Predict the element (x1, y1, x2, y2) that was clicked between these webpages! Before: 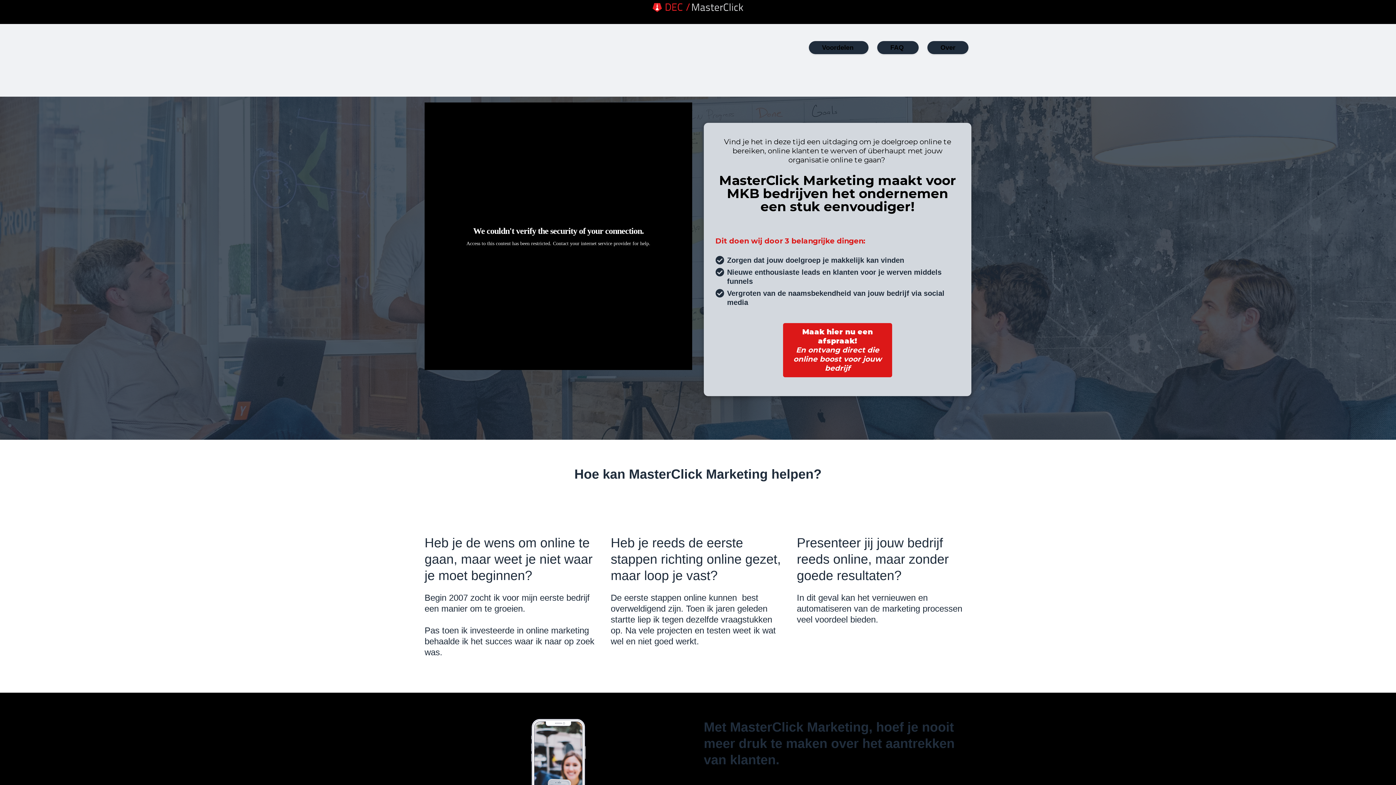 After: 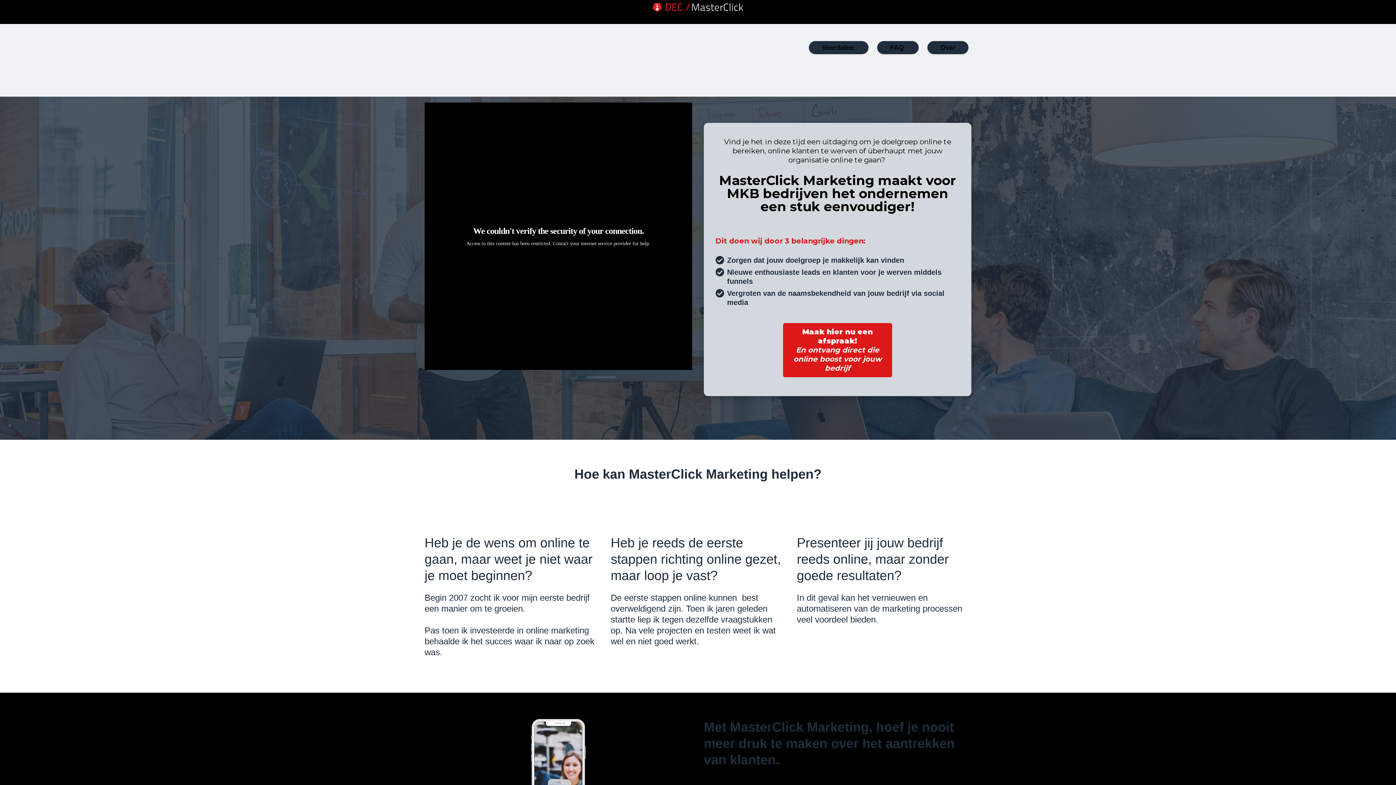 Action: bbox: (715, 377, 720, 381)